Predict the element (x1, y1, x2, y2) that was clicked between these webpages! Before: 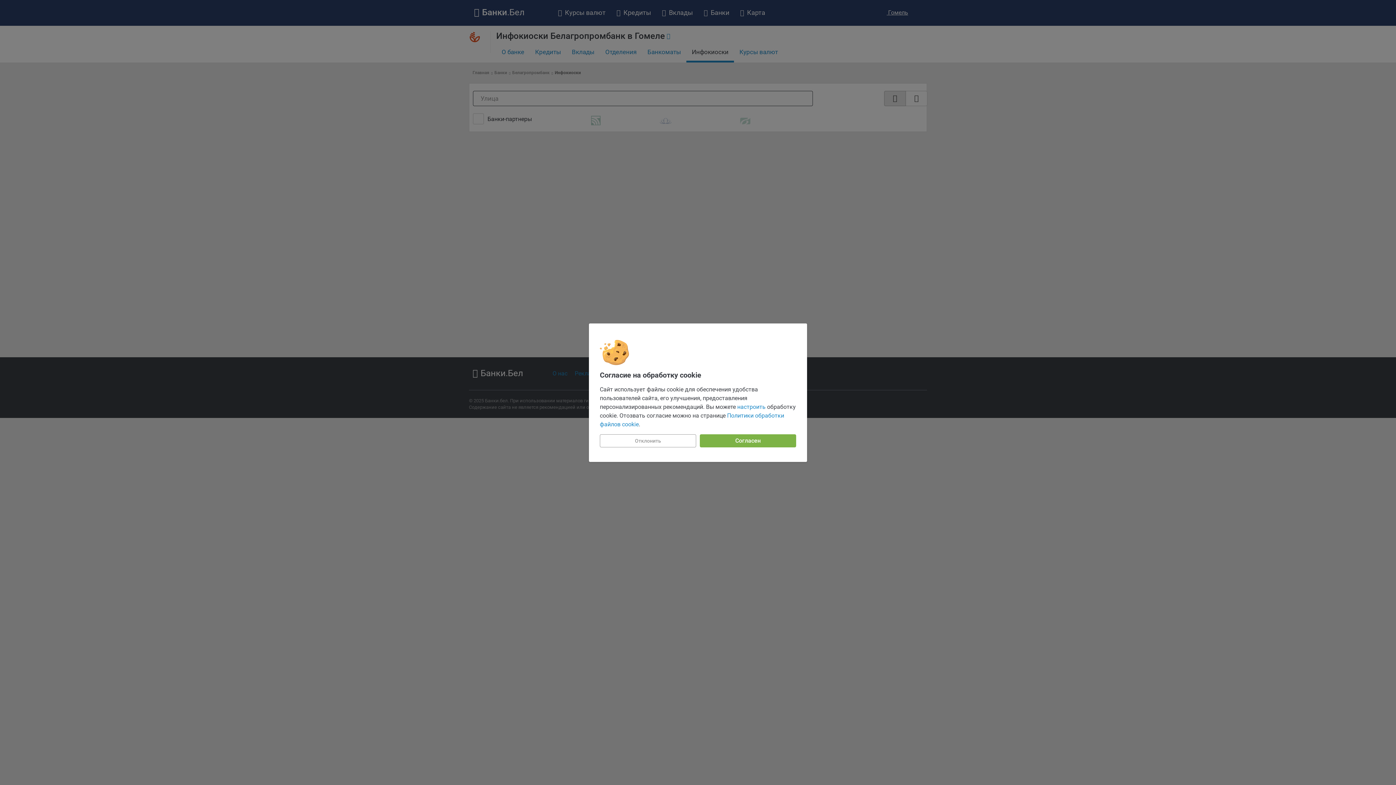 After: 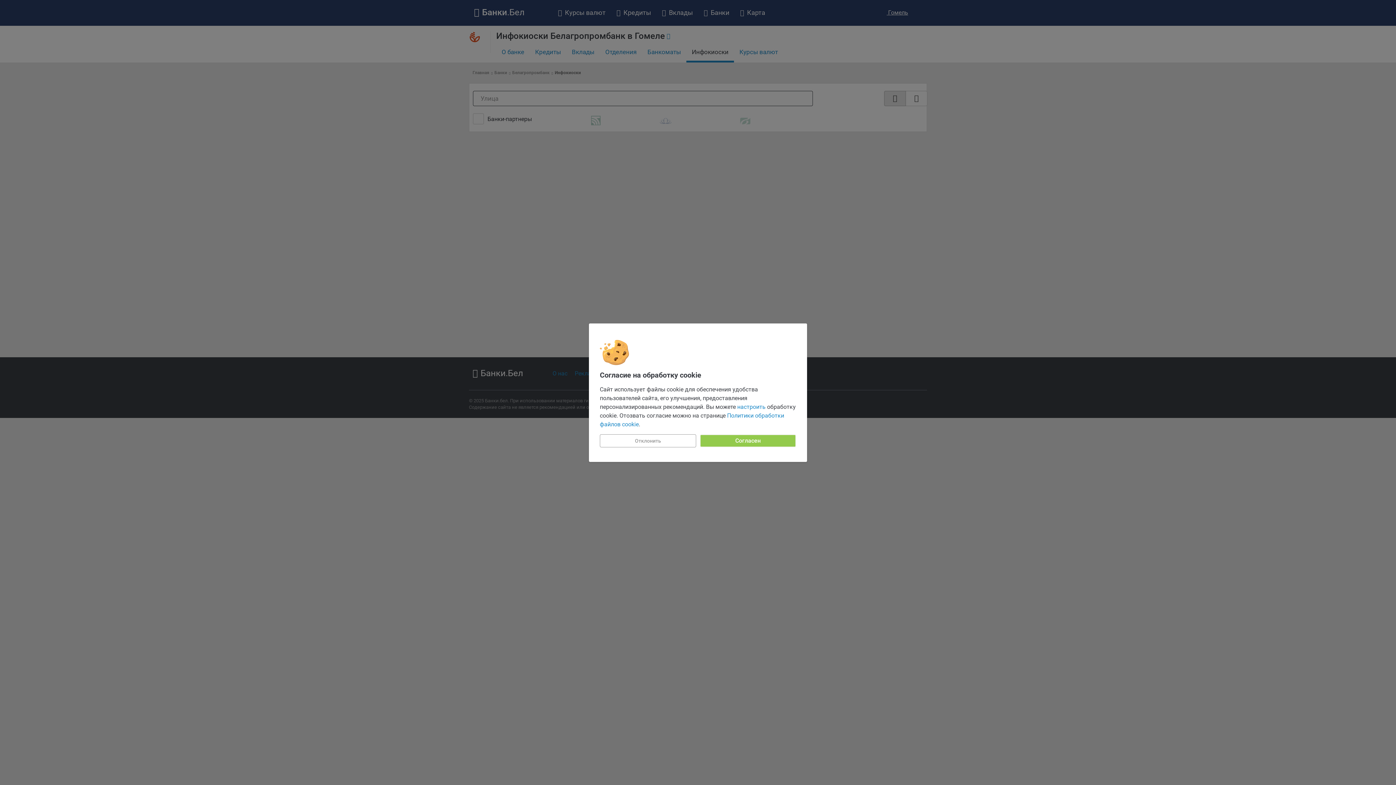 Action: label: Согласен bbox: (700, 434, 796, 447)